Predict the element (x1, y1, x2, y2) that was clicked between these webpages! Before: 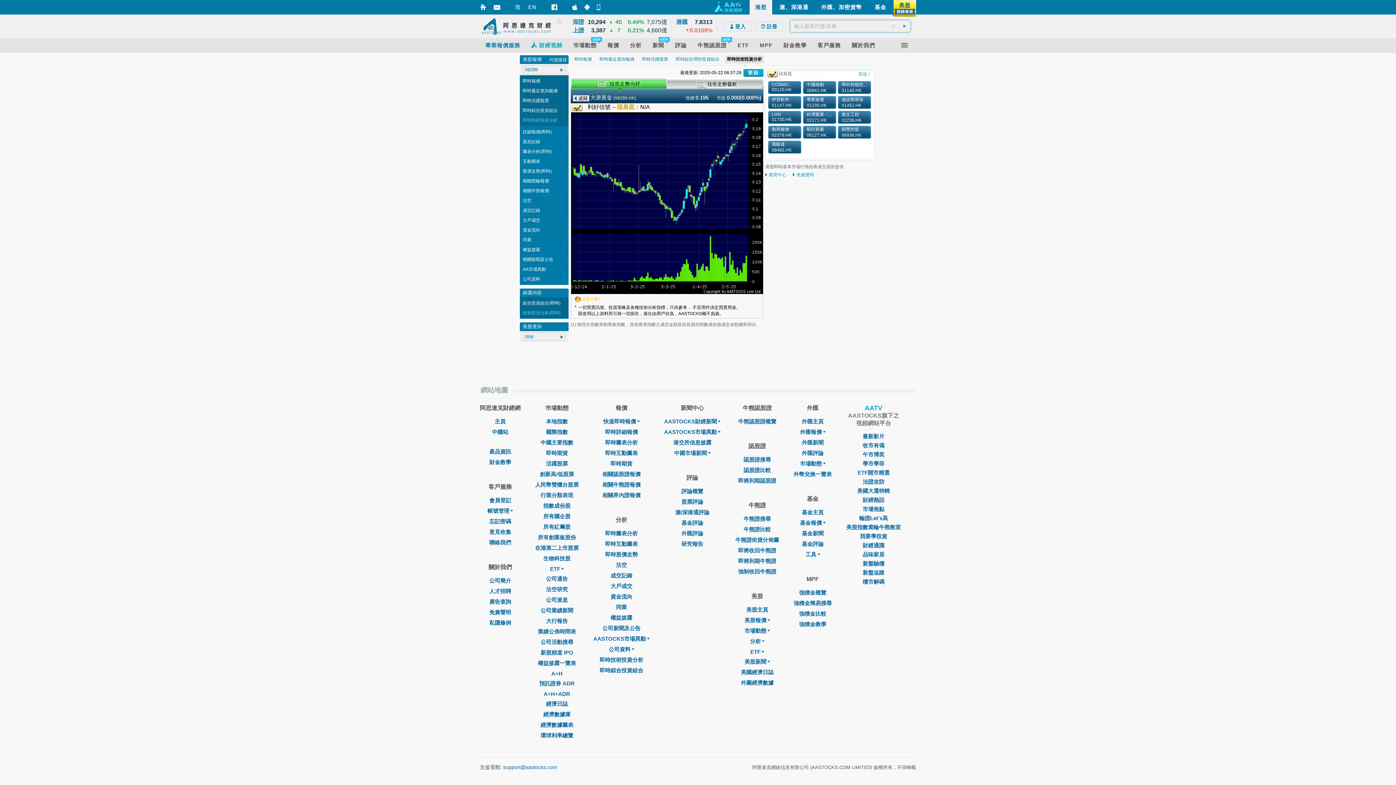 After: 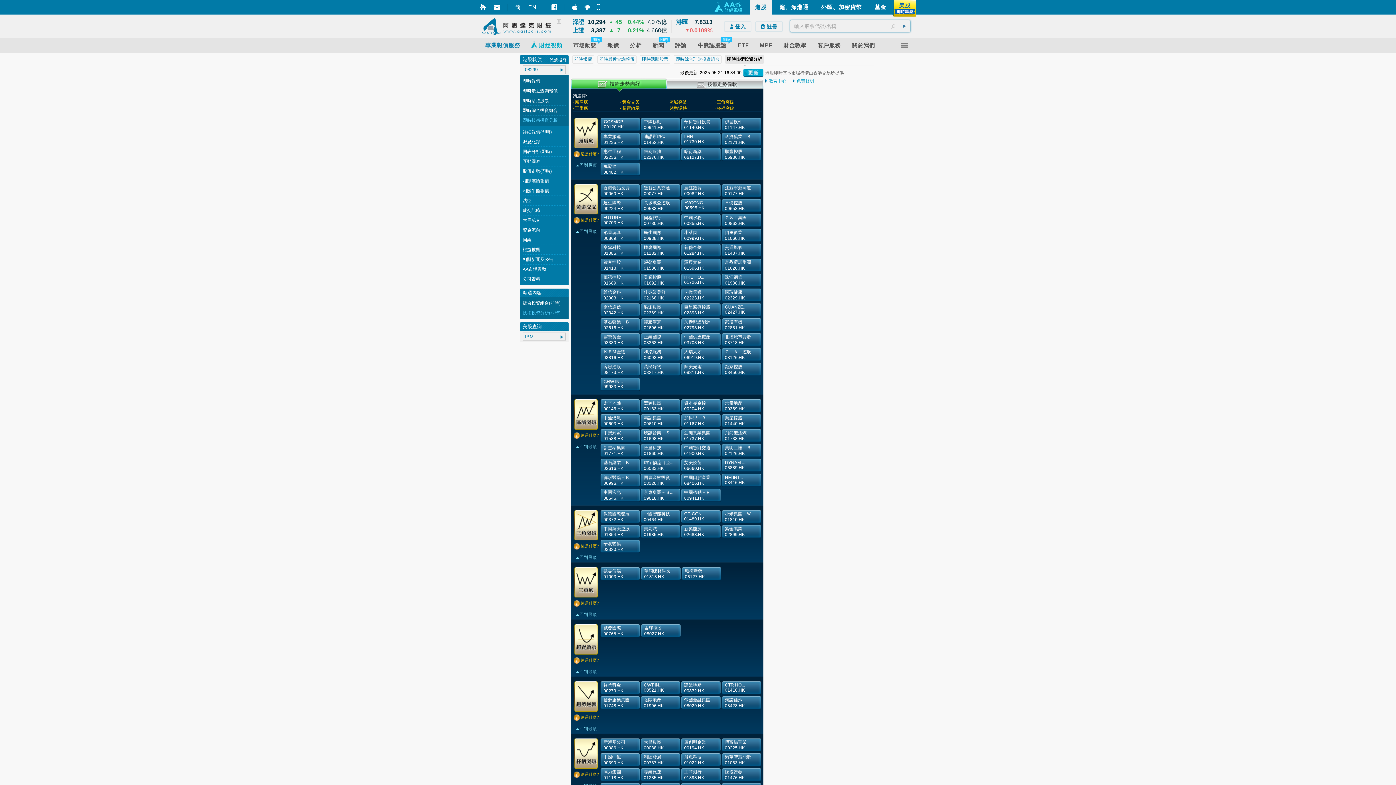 Action: label: 其他 》 bbox: (858, 71, 872, 76)